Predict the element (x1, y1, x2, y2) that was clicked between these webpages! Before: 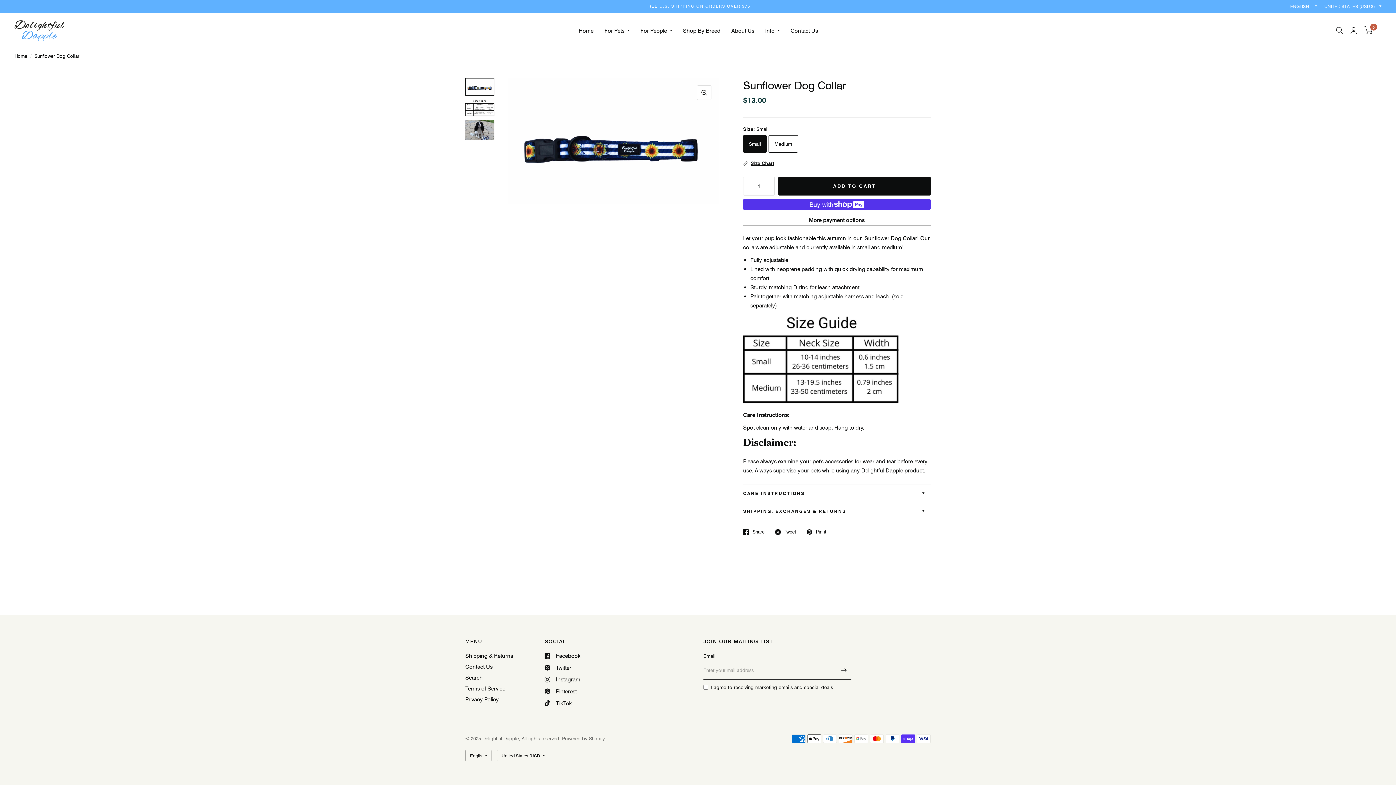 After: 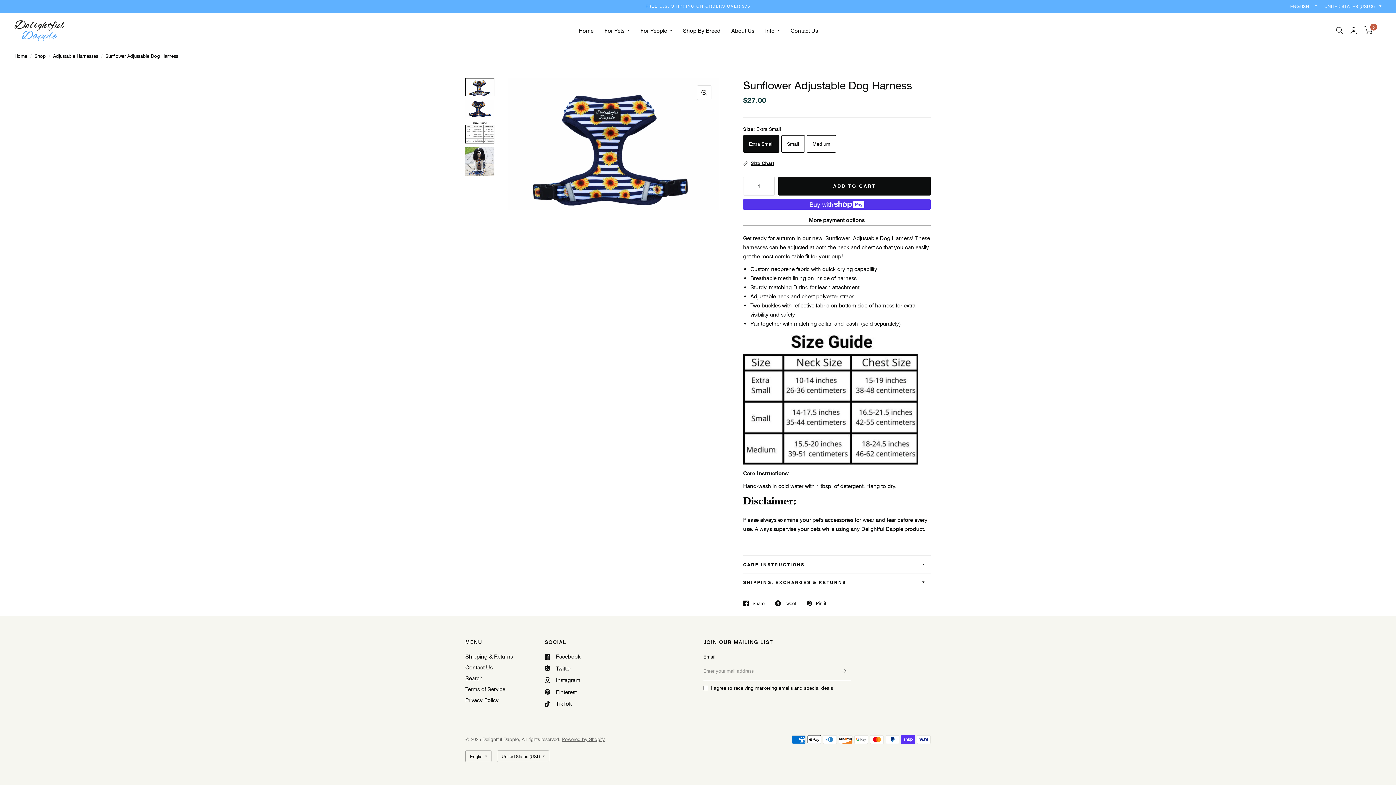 Action: bbox: (818, 293, 864, 300) label: adjustable harness